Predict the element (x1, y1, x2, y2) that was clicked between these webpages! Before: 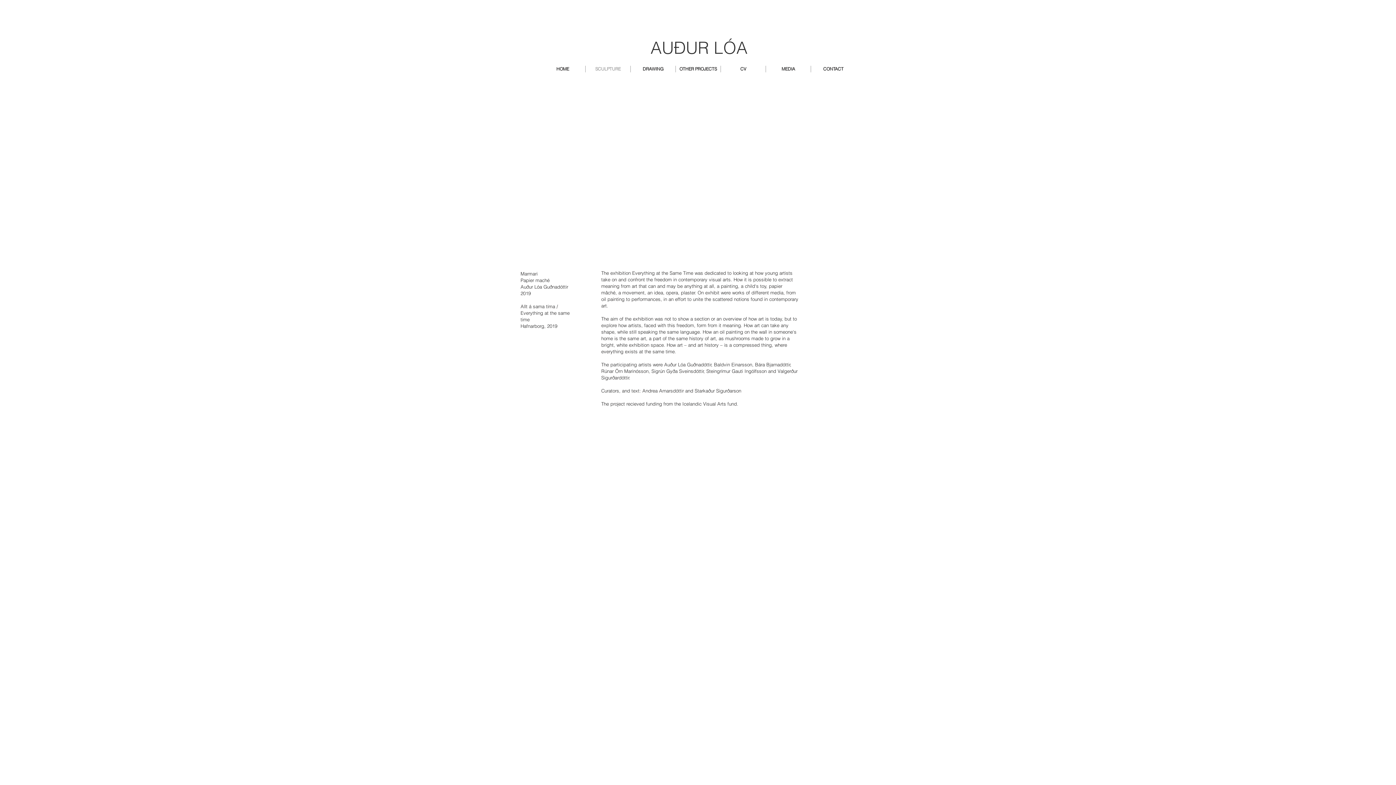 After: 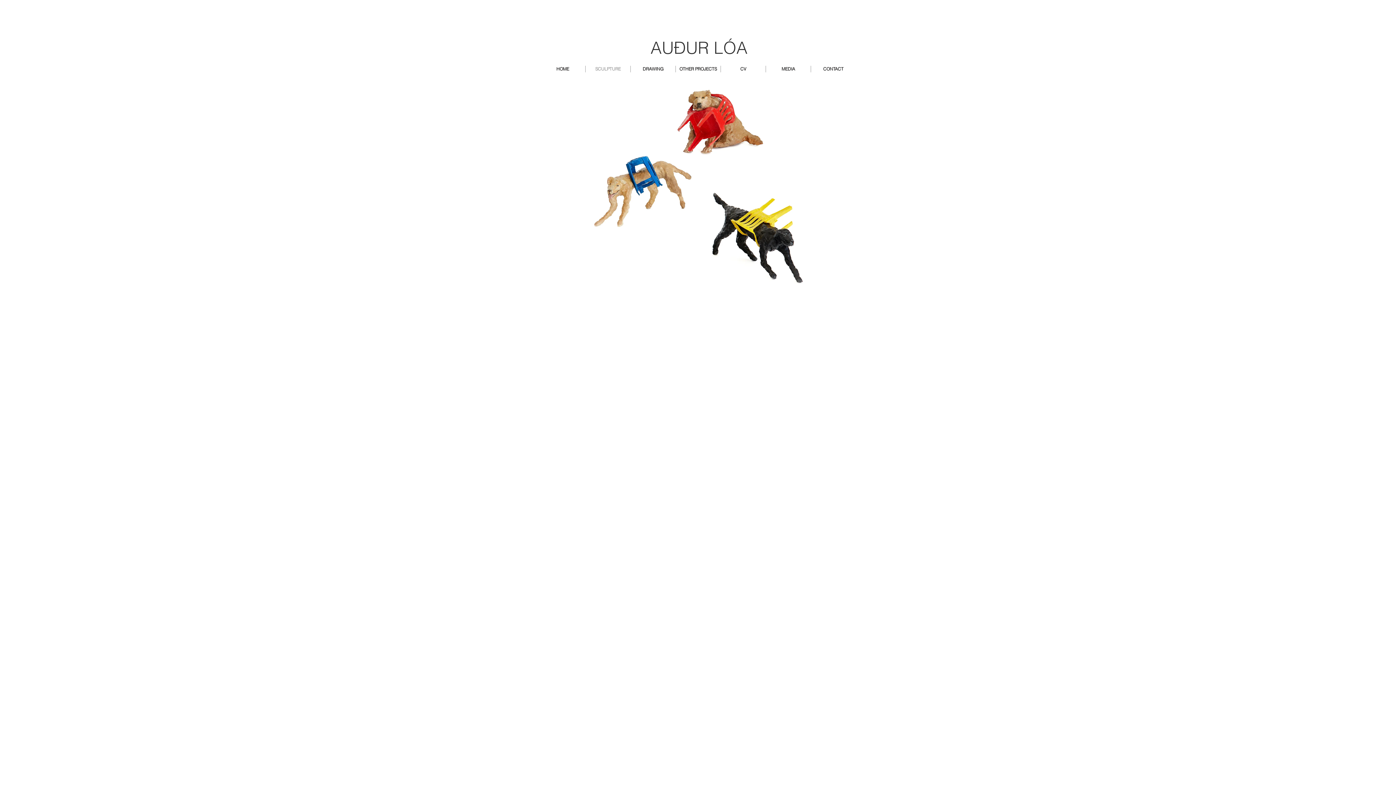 Action: bbox: (585, 65, 630, 72) label: SCULPTURE